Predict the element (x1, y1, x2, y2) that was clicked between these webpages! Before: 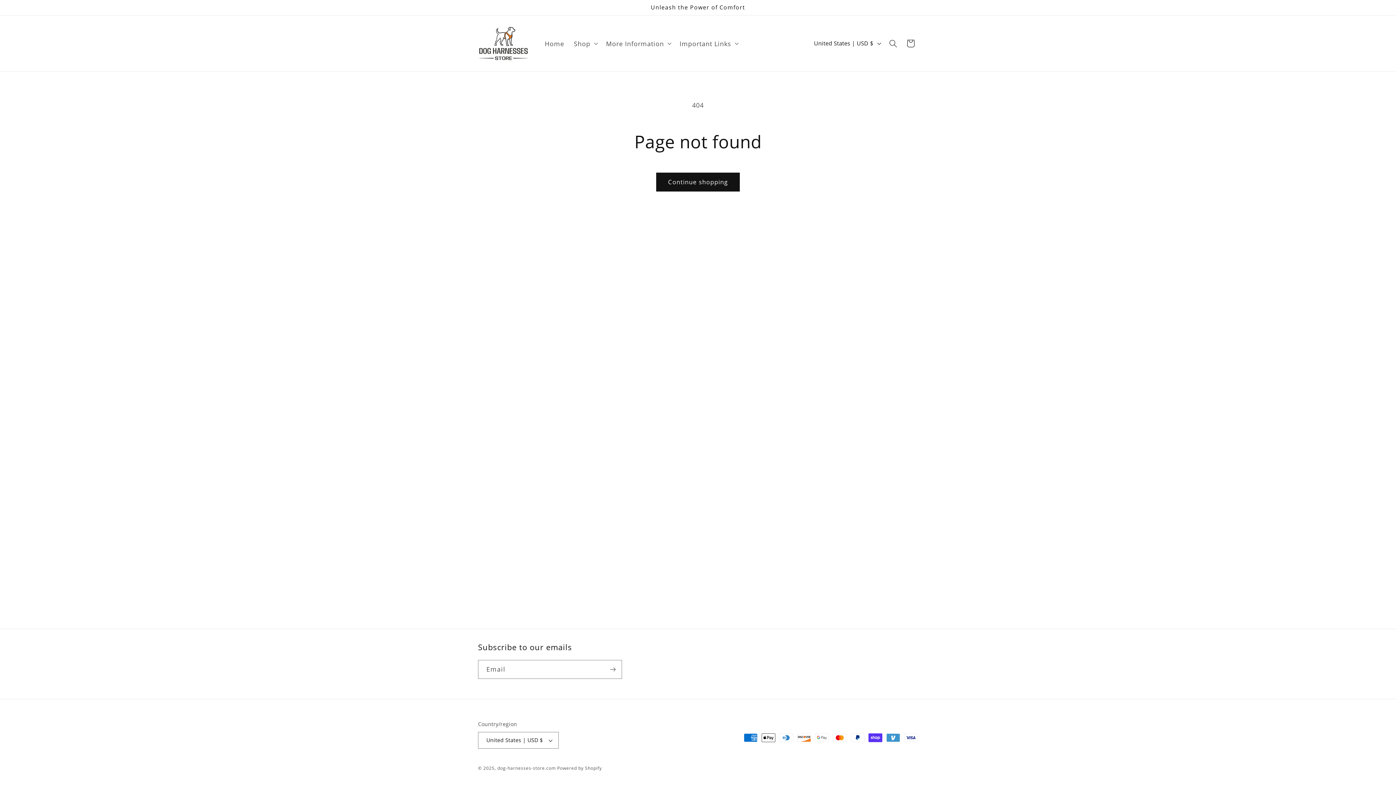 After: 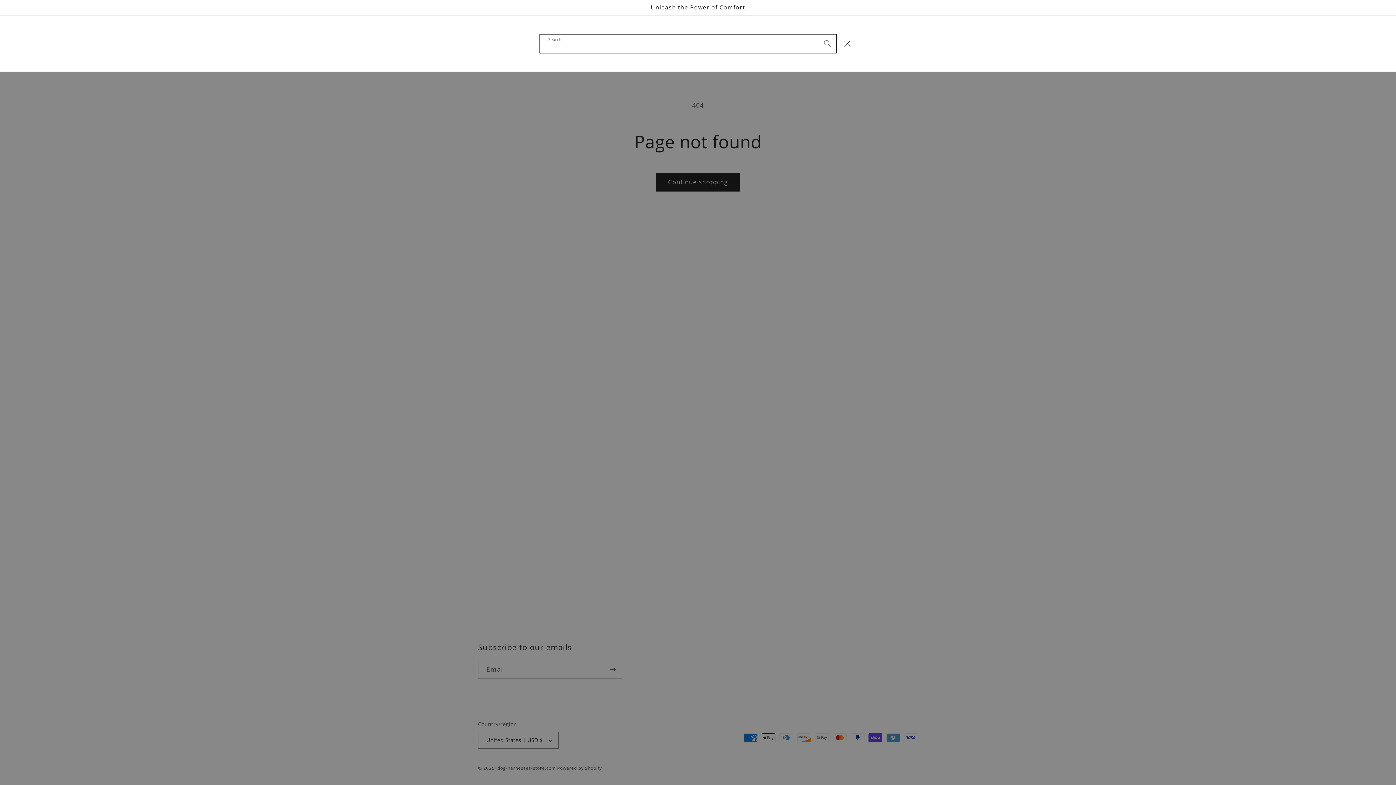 Action: label: Search bbox: (884, 34, 902, 52)